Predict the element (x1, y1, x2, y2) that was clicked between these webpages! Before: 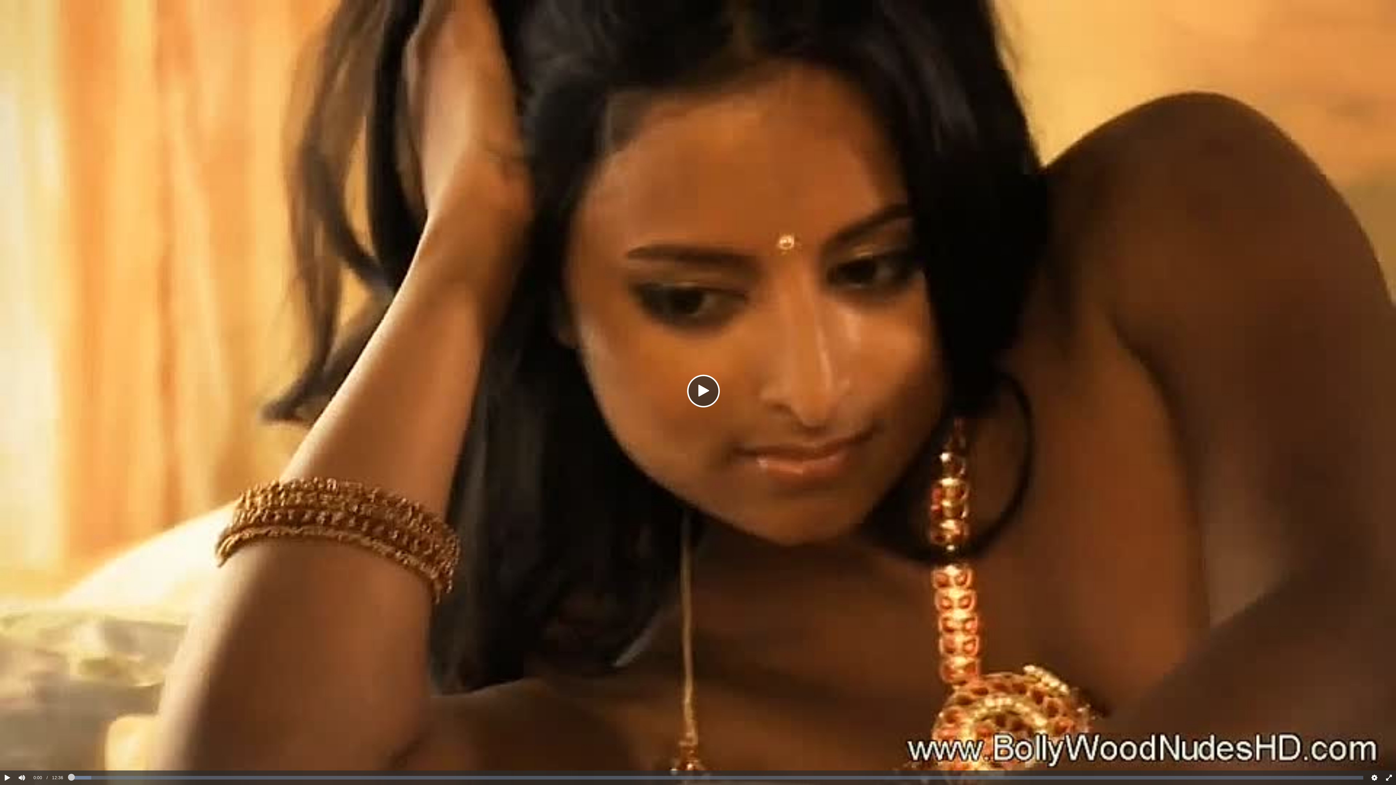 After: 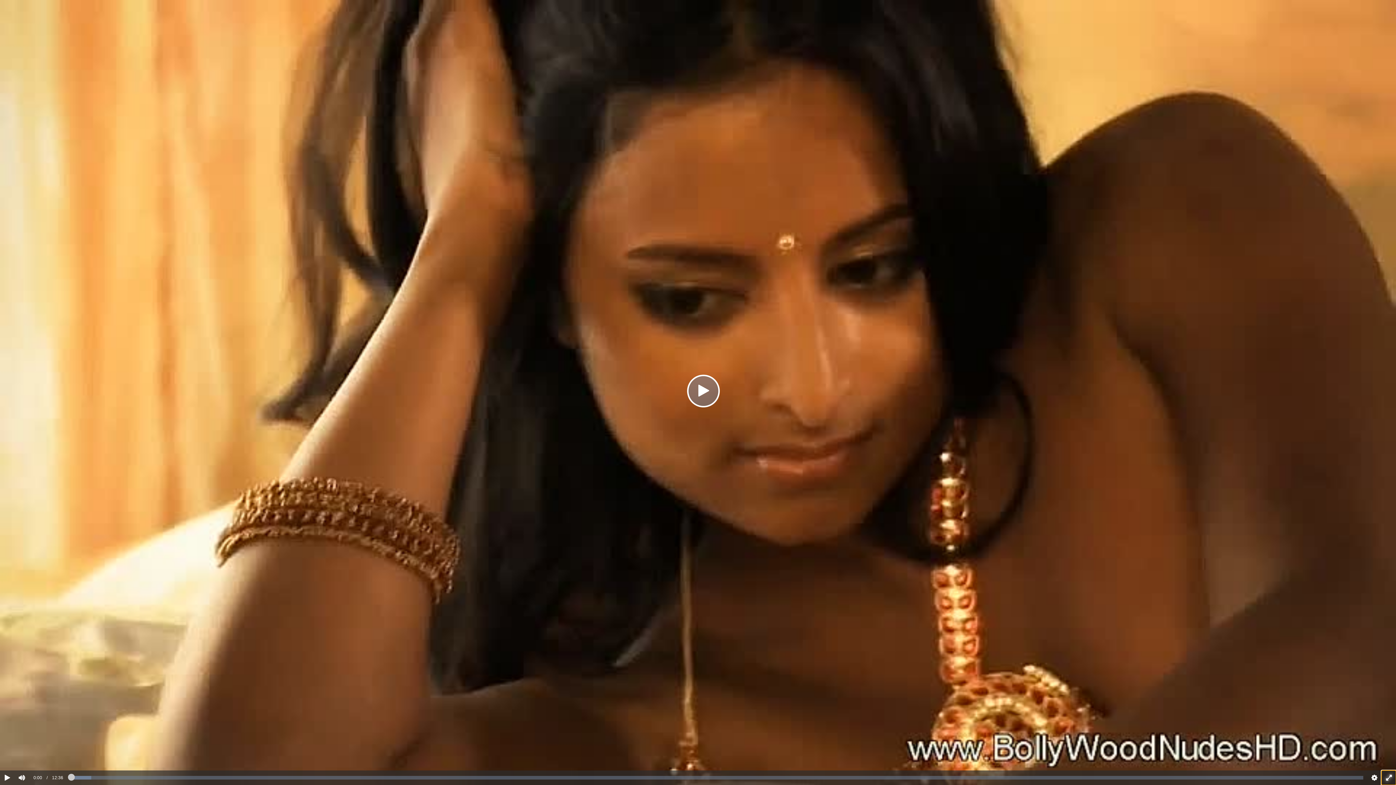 Action: bbox: (1381, 770, 1396, 785) label: Fullscreen